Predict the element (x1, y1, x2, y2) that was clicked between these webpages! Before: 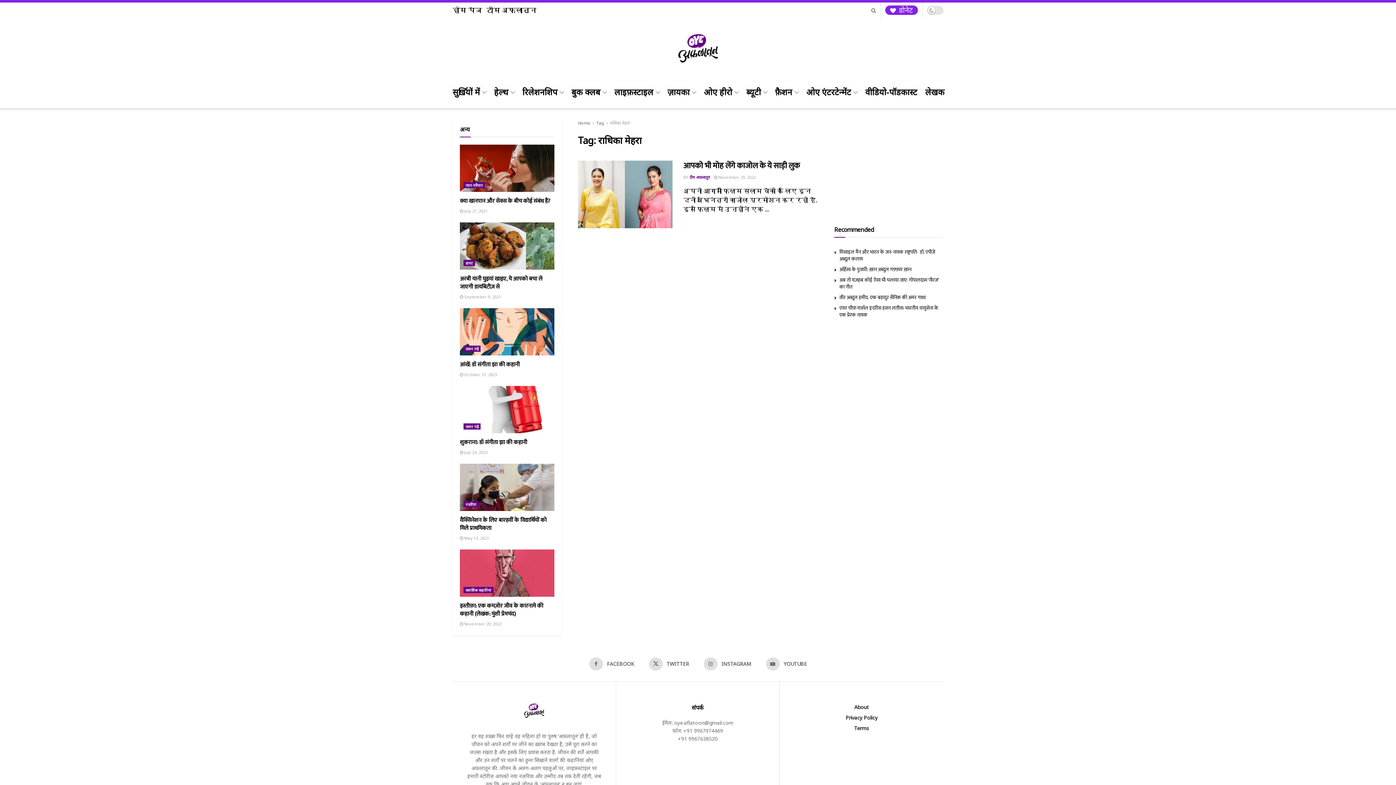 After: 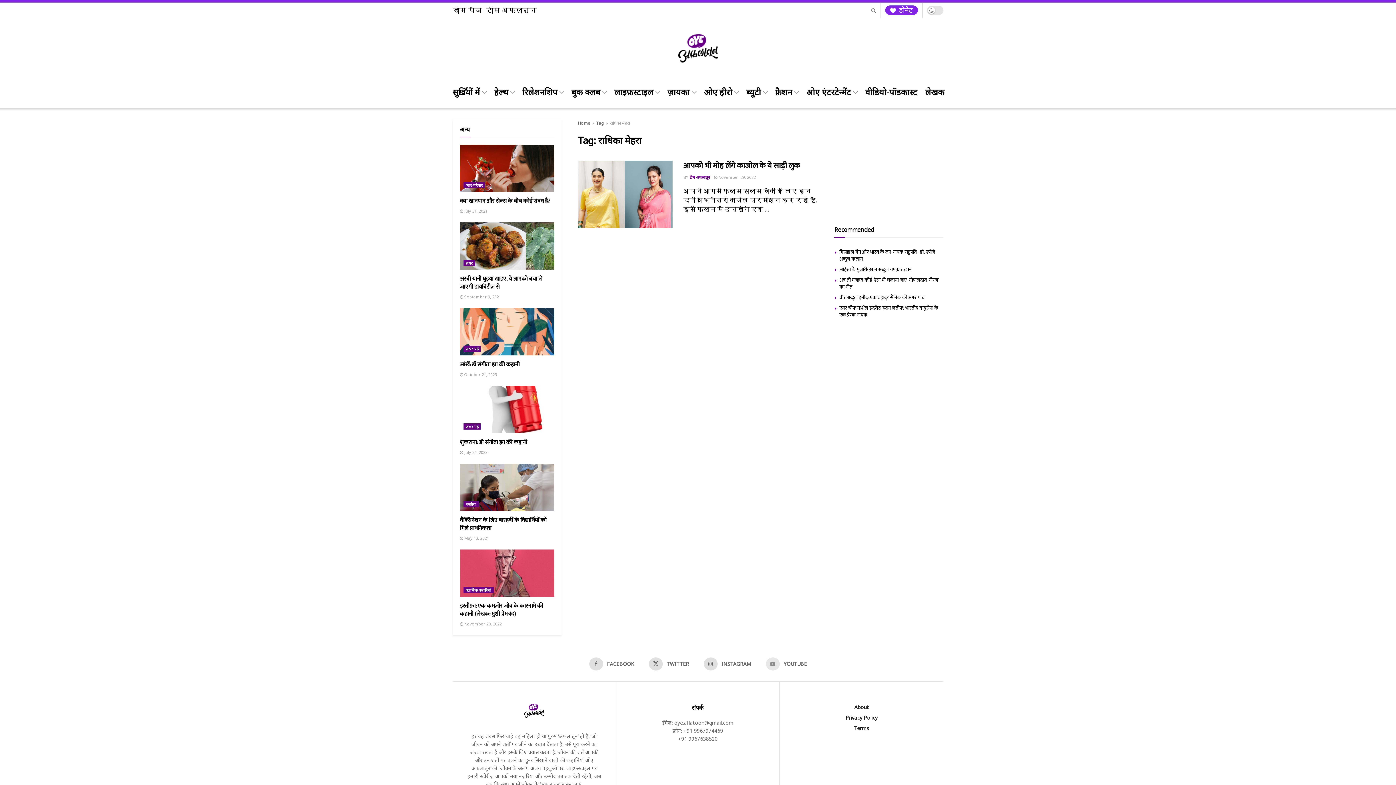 Action: label:  YOUTUBE bbox: (766, 657, 807, 670)